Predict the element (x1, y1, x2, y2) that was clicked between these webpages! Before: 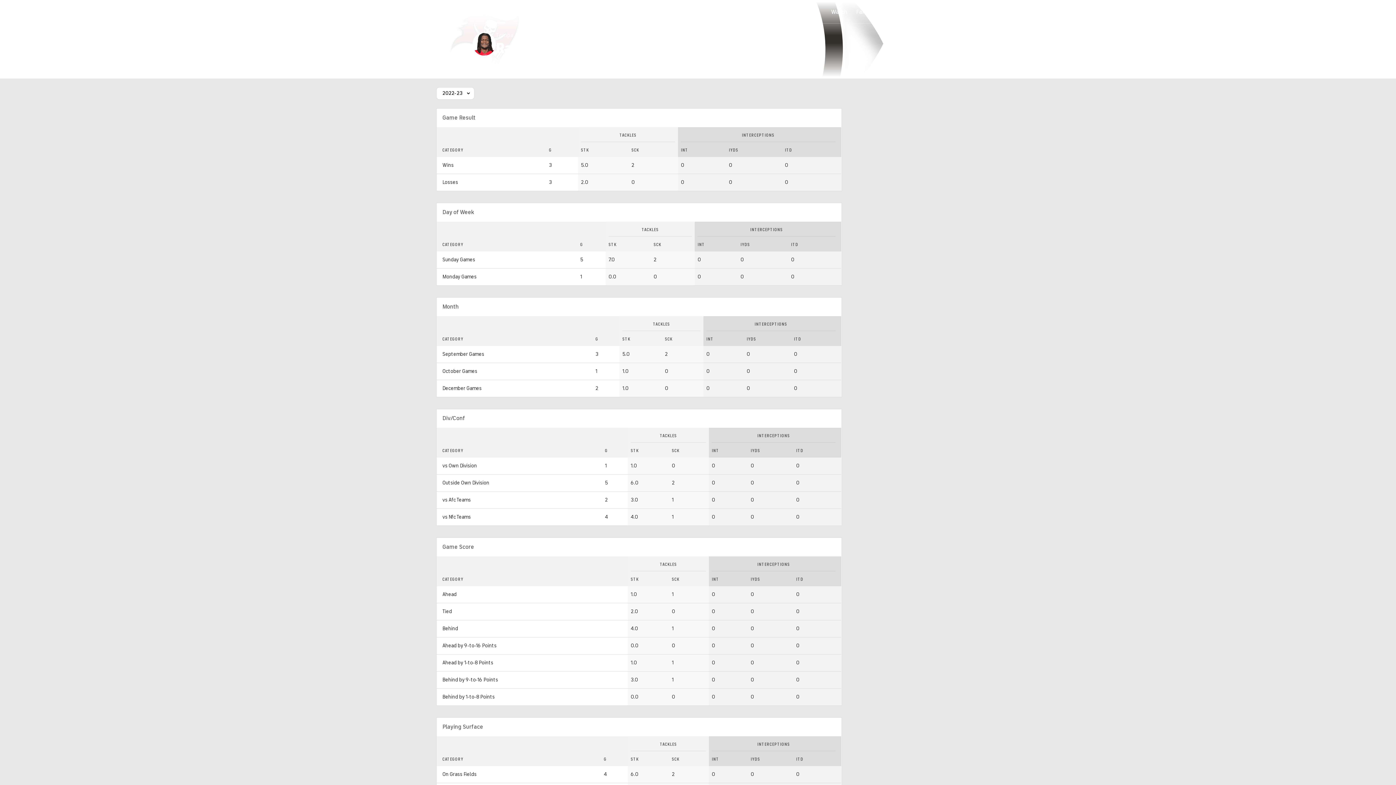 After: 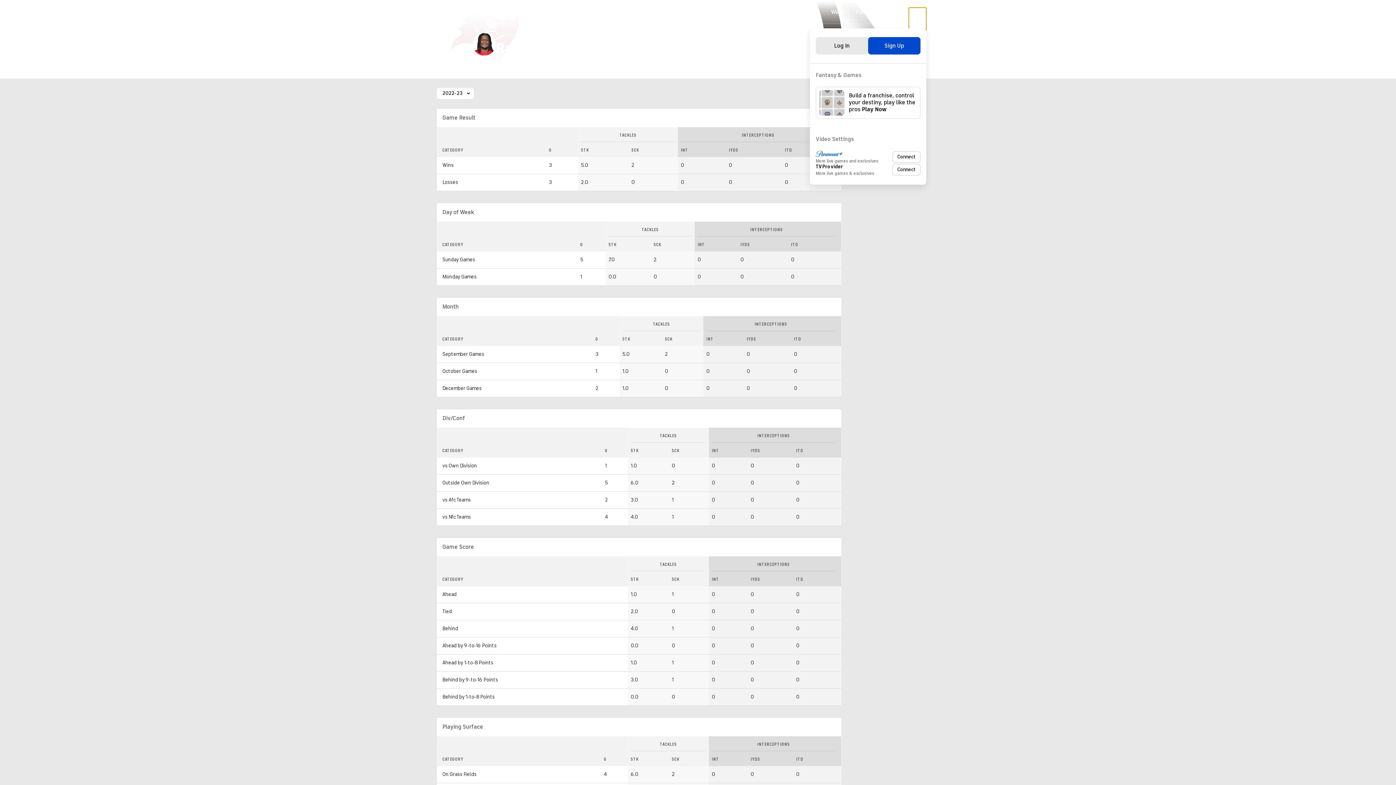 Action: bbox: (909, 7, 926, 16)